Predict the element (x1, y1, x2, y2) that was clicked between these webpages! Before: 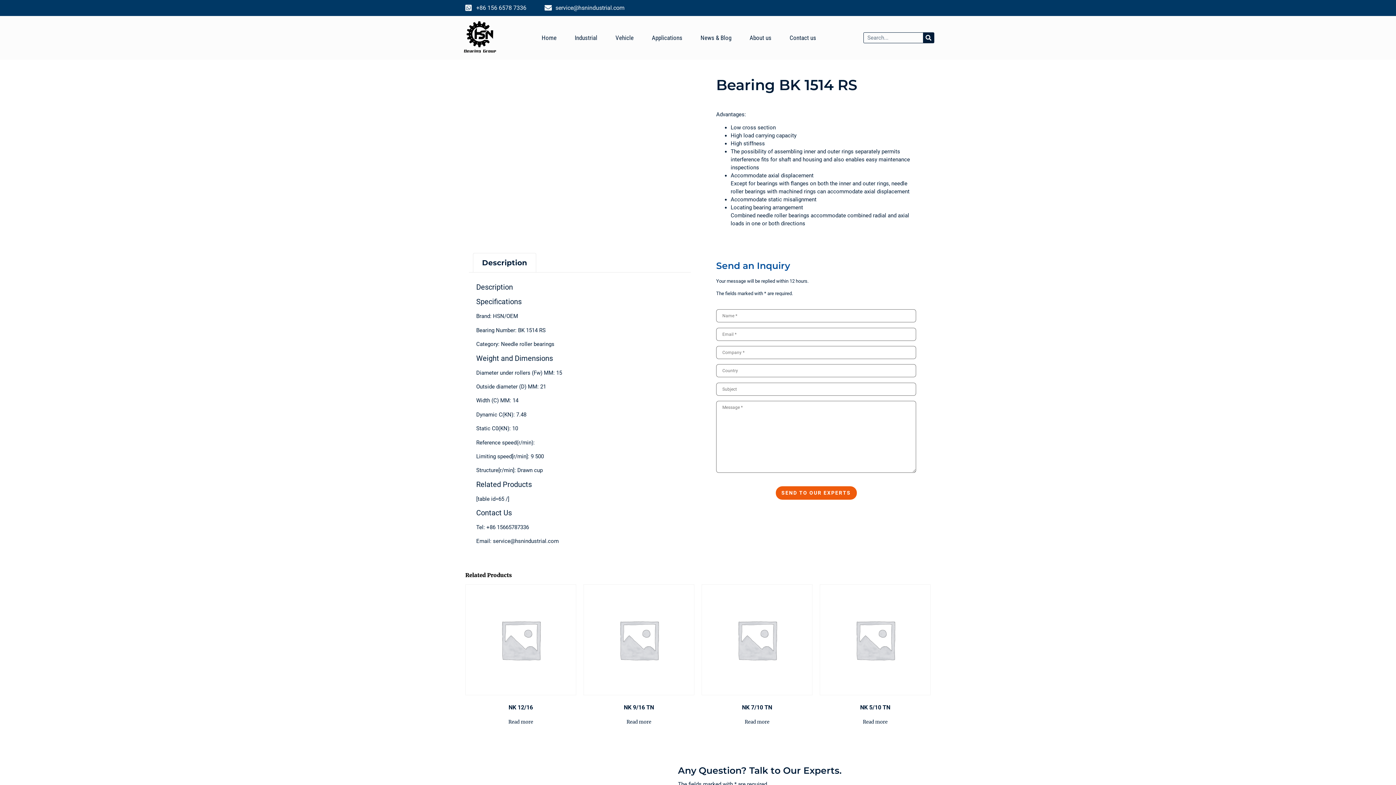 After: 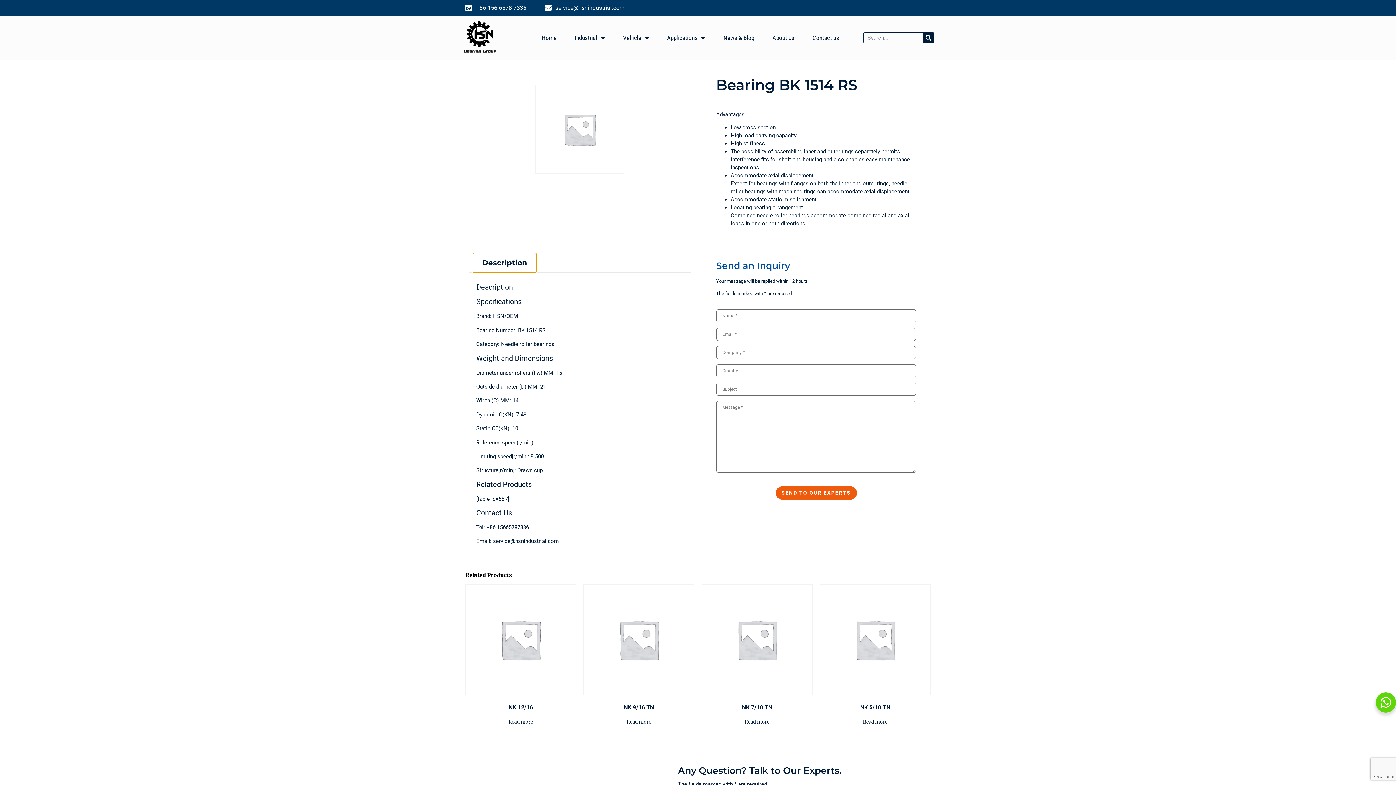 Action: label: Description bbox: (473, 253, 536, 272)